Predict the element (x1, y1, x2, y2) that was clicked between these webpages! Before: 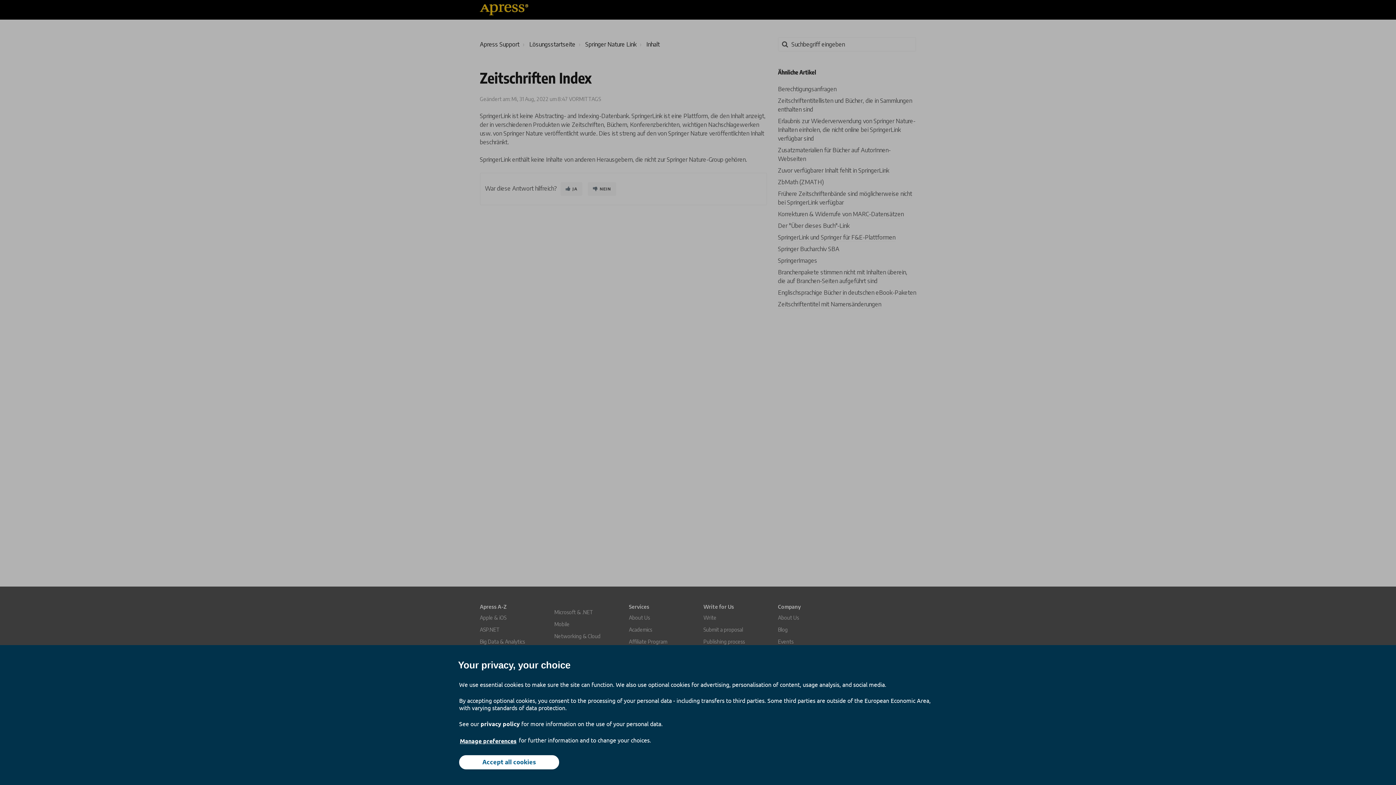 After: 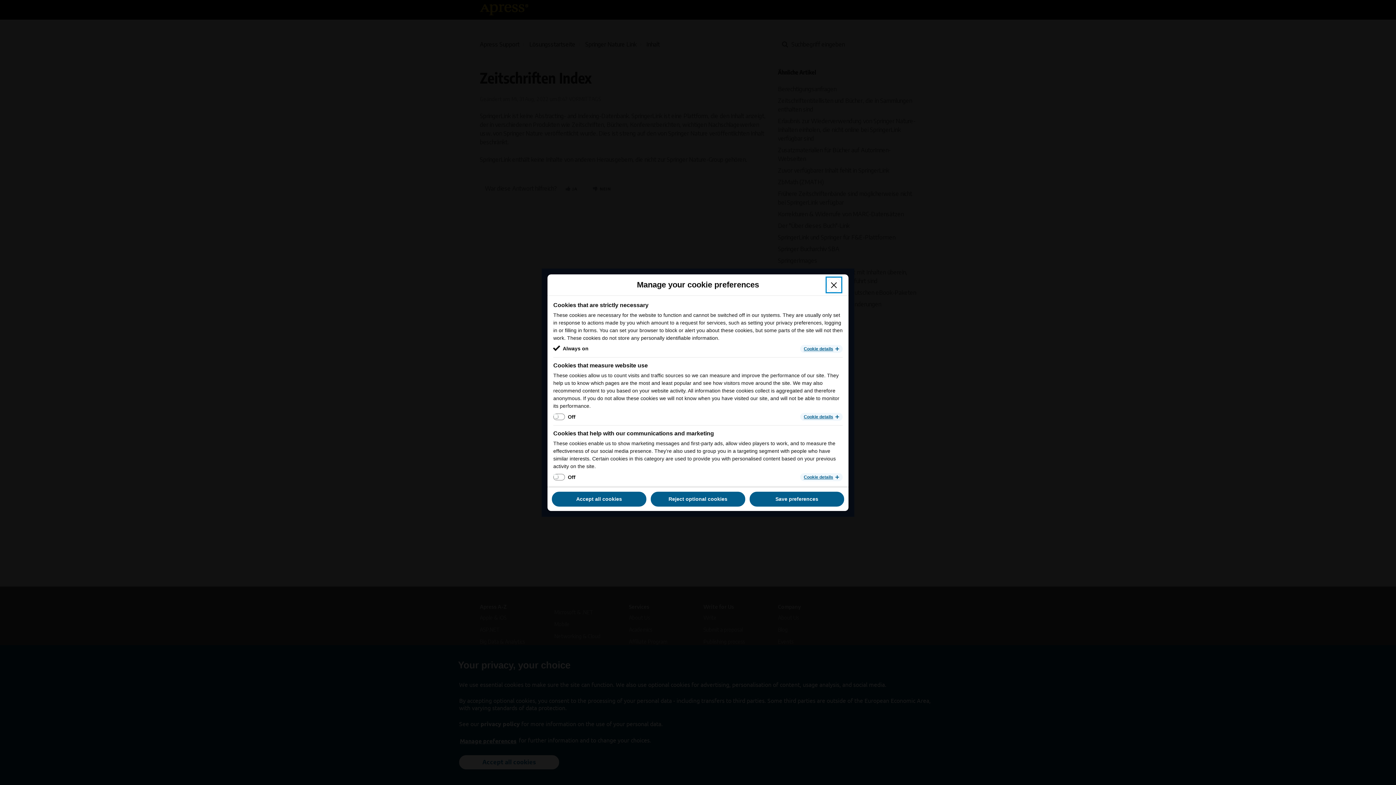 Action: label: Manage preferences bbox: (459, 737, 517, 745)